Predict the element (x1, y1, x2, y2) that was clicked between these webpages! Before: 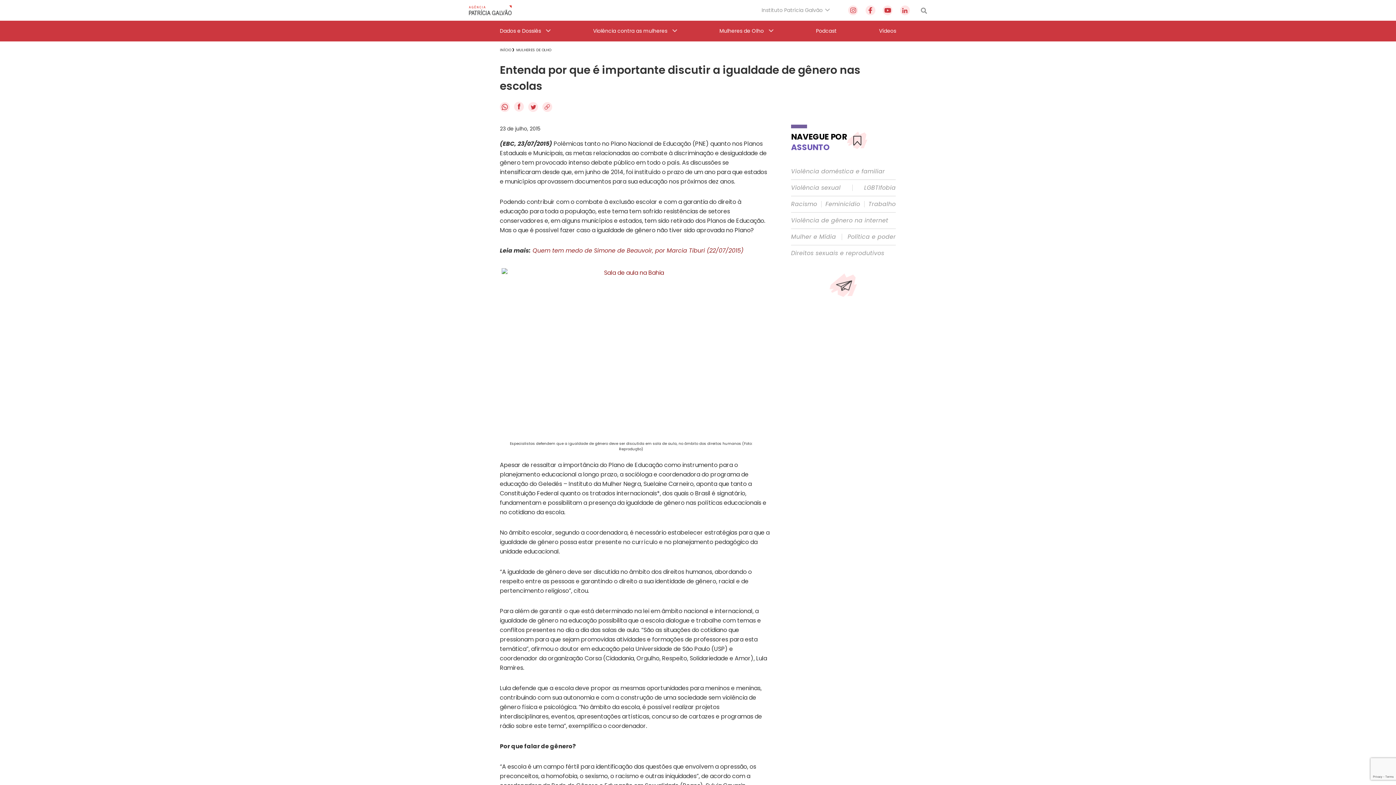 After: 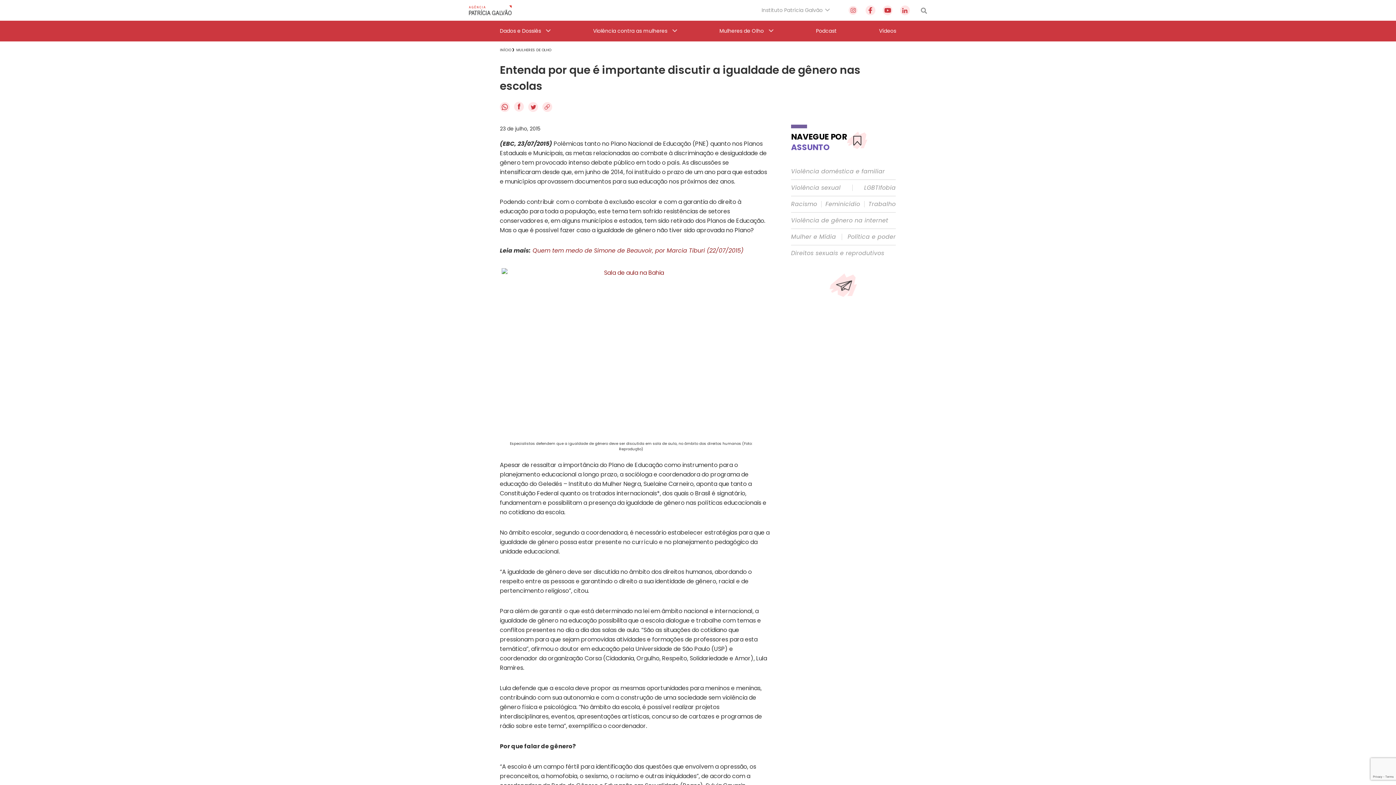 Action: bbox: (848, 5, 858, 15)